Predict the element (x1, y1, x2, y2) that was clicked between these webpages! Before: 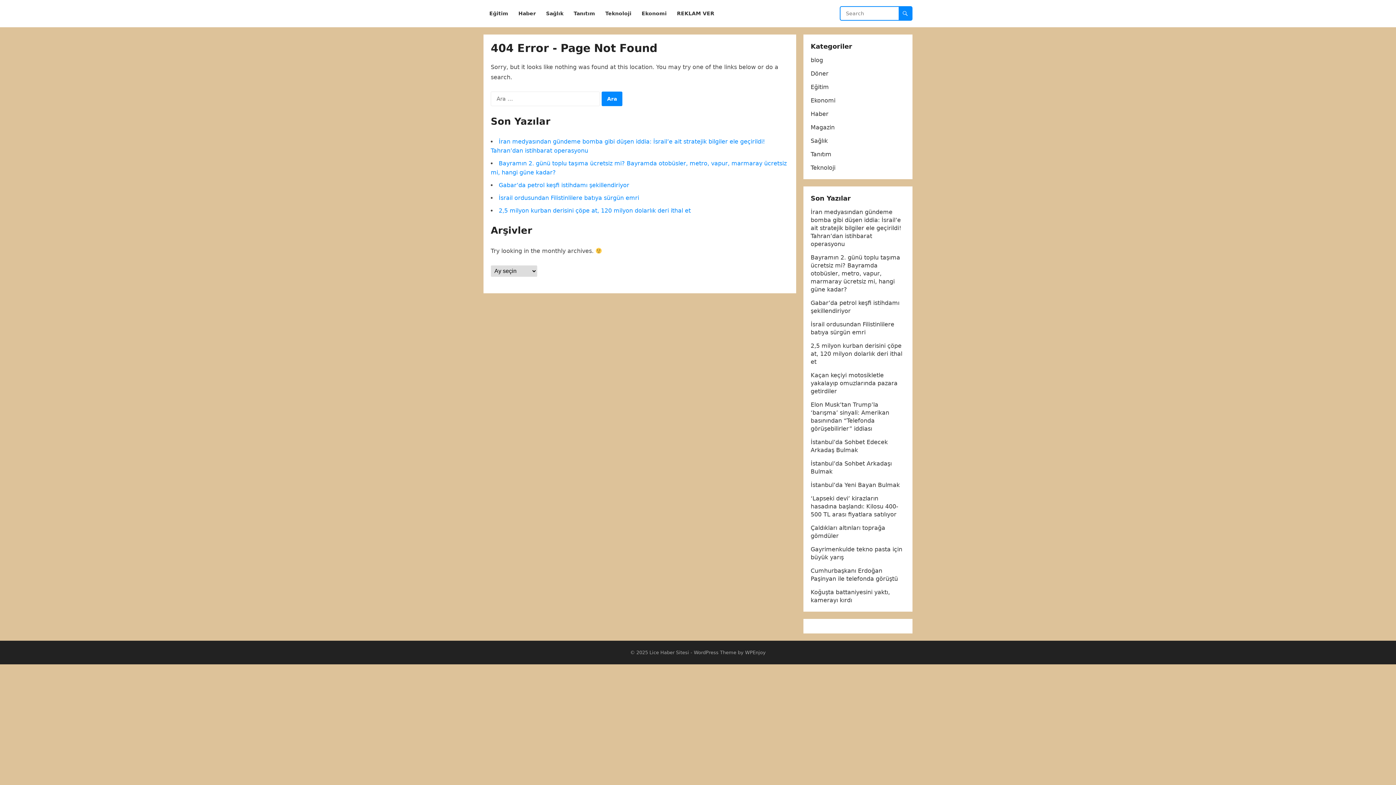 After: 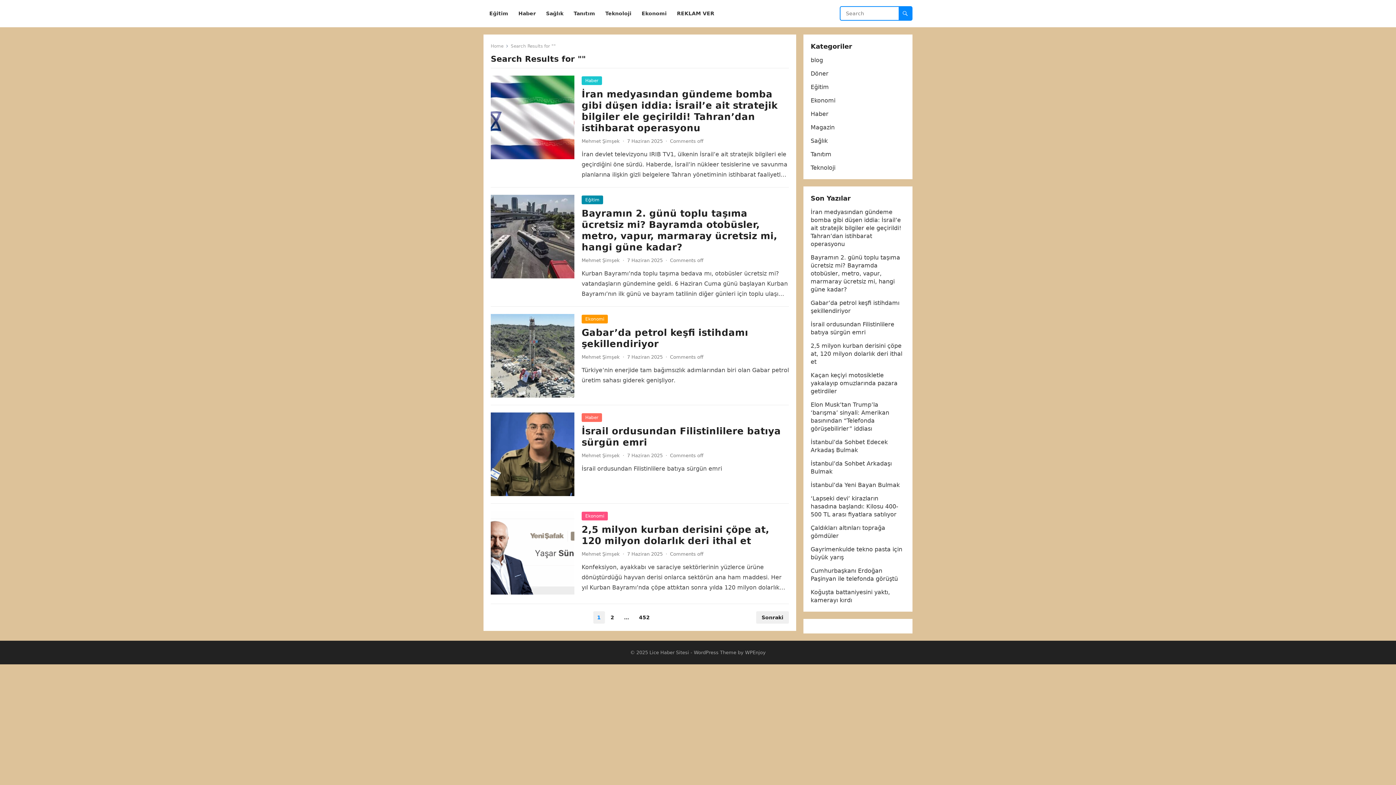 Action: bbox: (898, 6, 912, 20)